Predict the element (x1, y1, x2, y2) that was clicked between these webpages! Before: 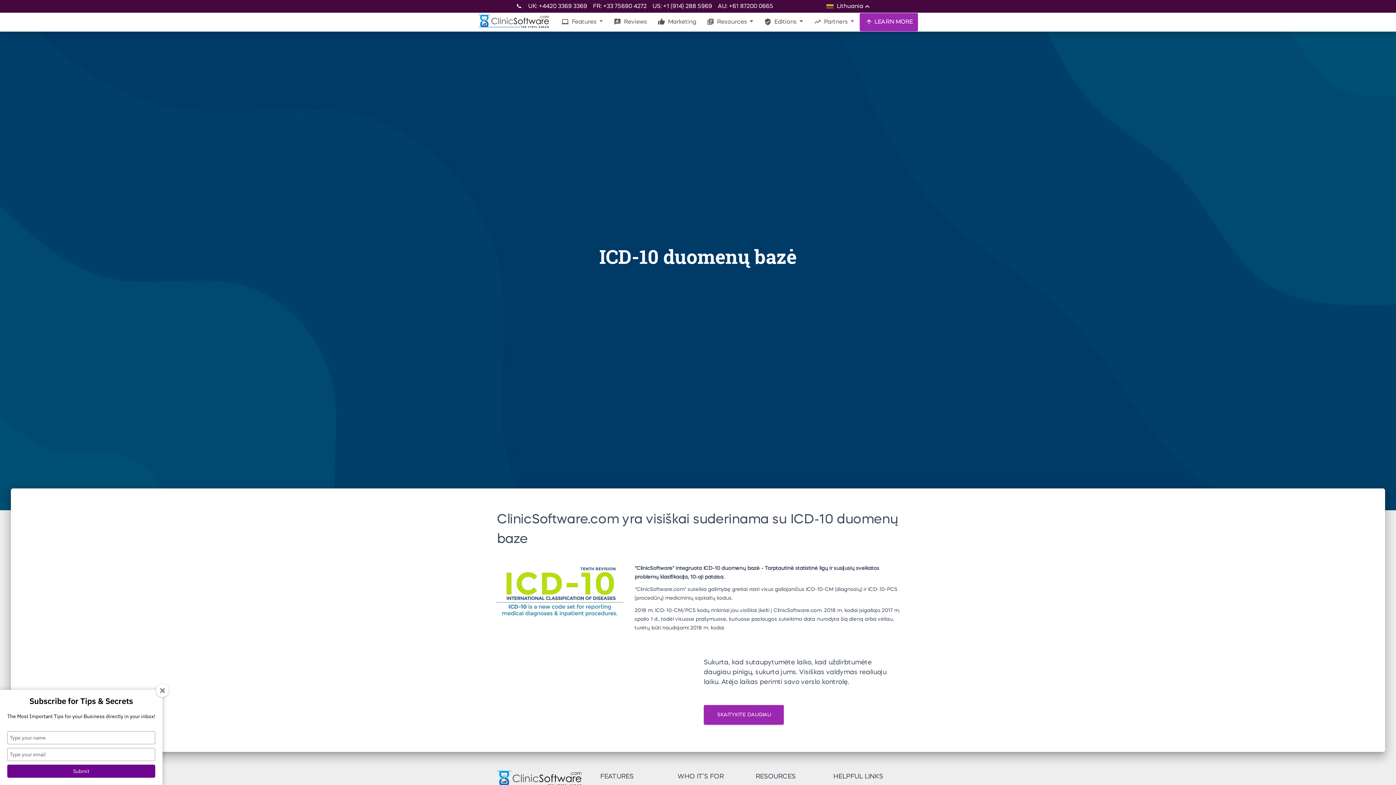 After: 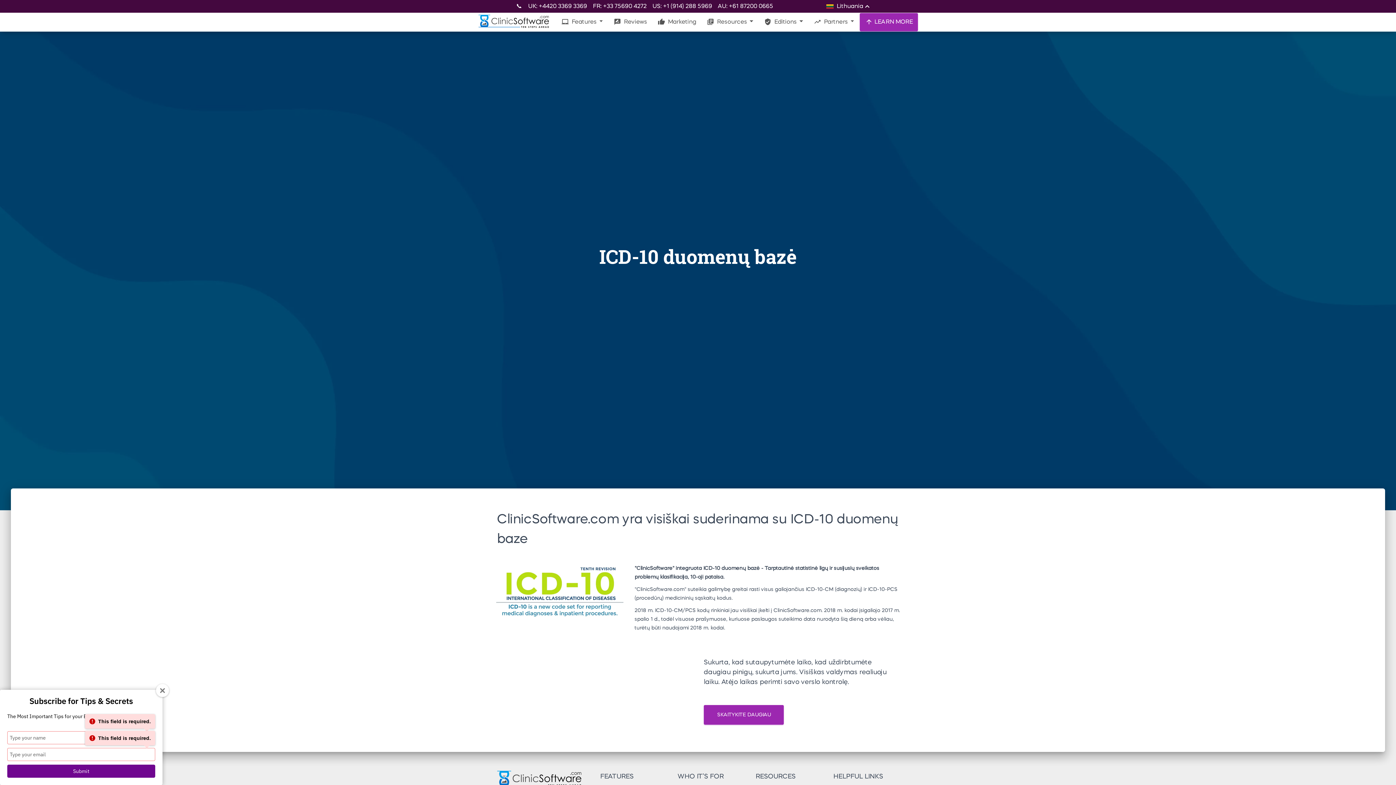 Action: bbox: (7, 765, 155, 778) label: Submit